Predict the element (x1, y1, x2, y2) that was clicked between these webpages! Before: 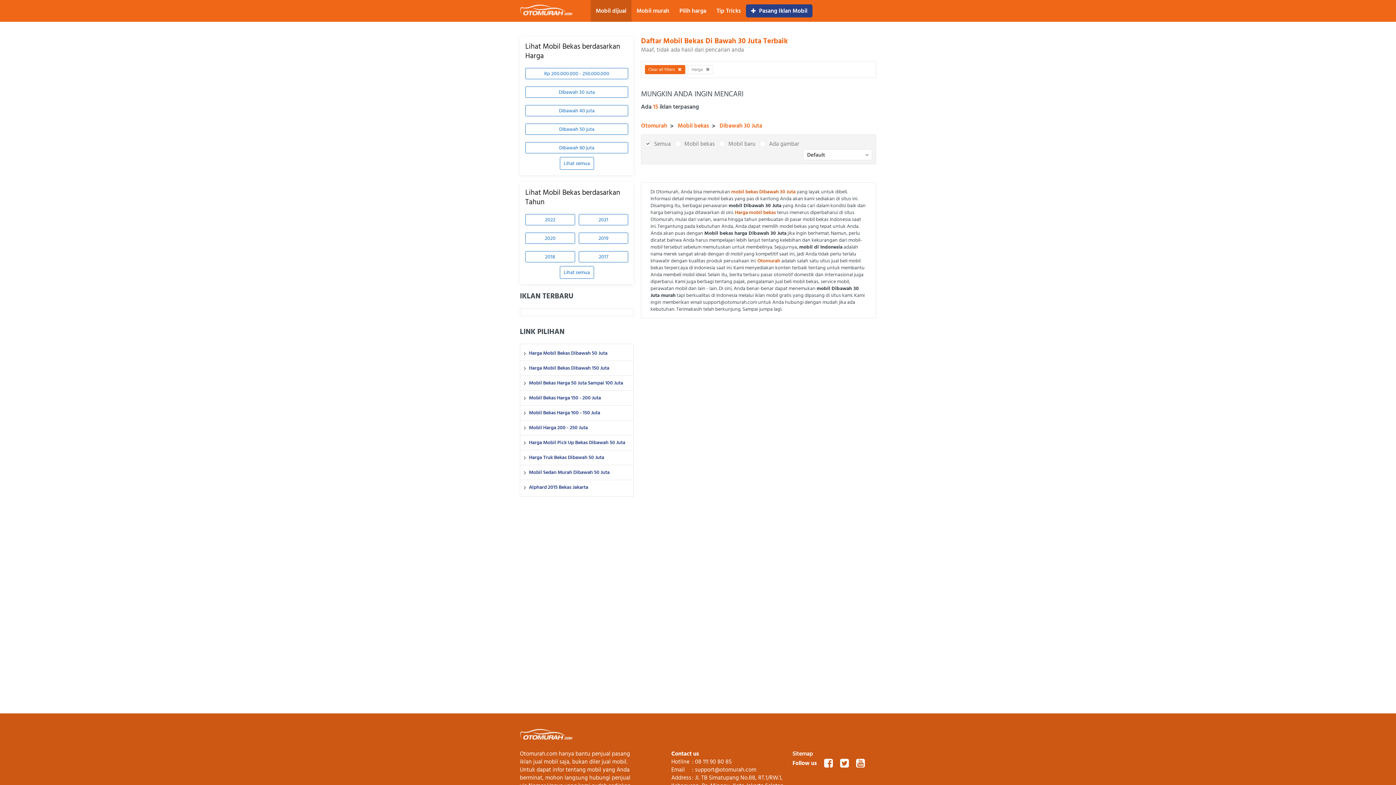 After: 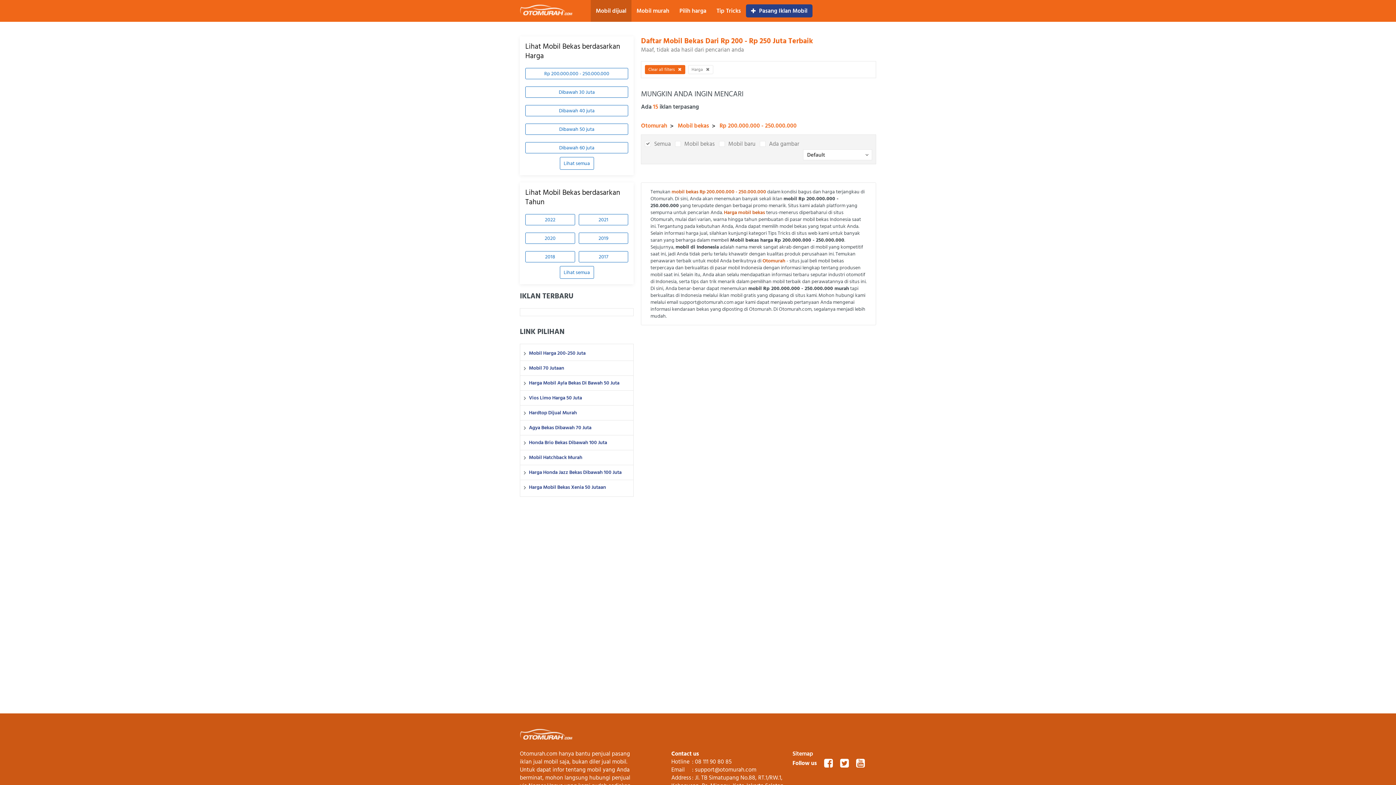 Action: label: Mobil Harga 200 - 250 Juta bbox: (529, 424, 629, 431)